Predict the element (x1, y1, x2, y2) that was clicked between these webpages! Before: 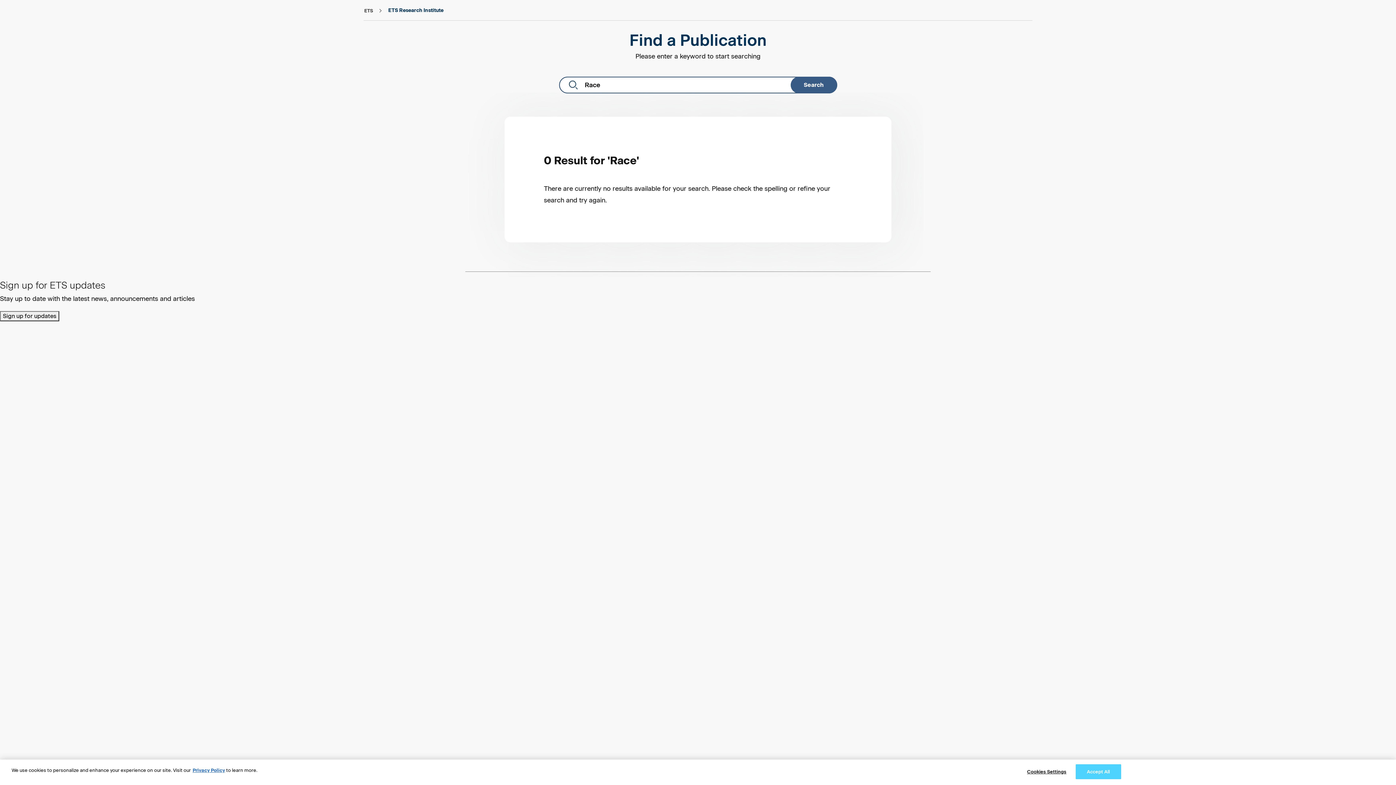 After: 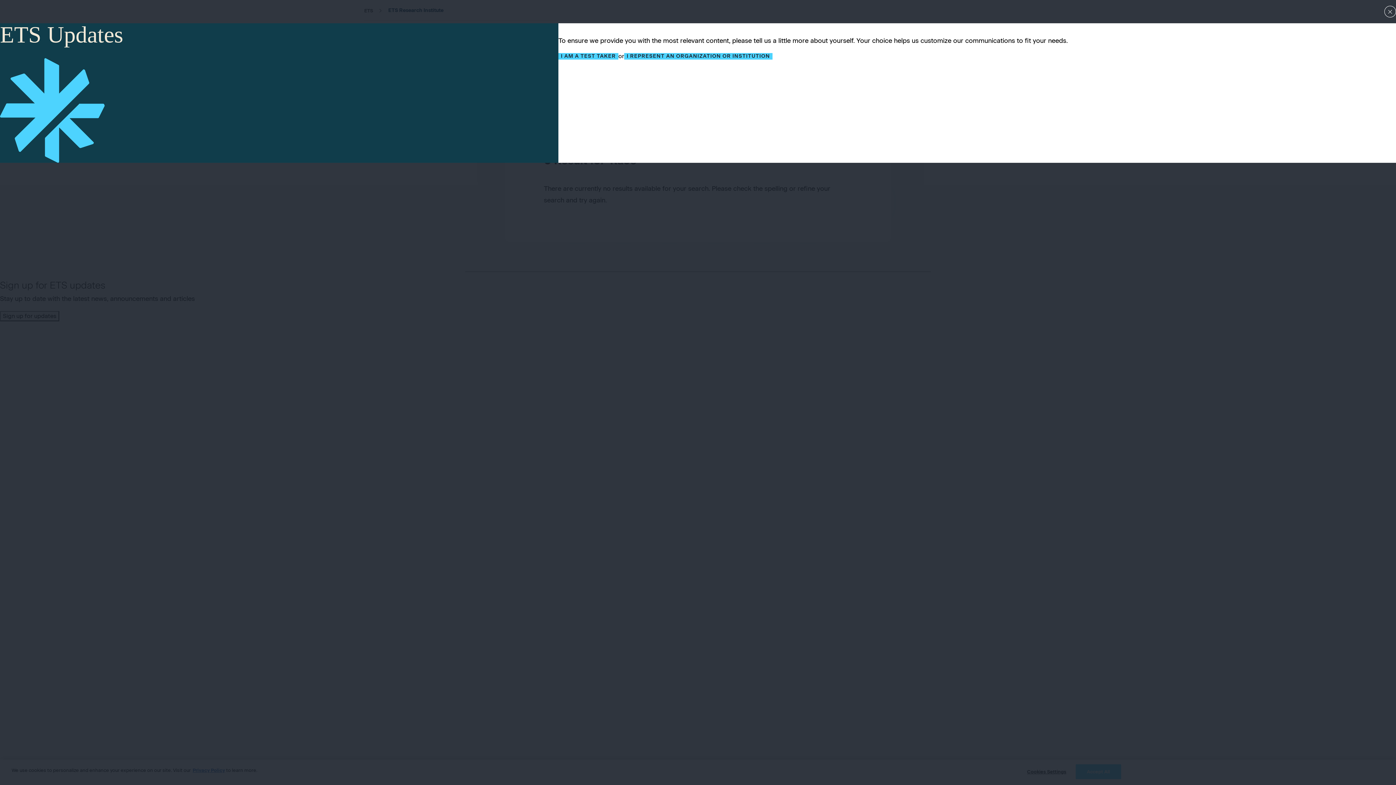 Action: label: Sign up for updates bbox: (0, 311, 59, 321)